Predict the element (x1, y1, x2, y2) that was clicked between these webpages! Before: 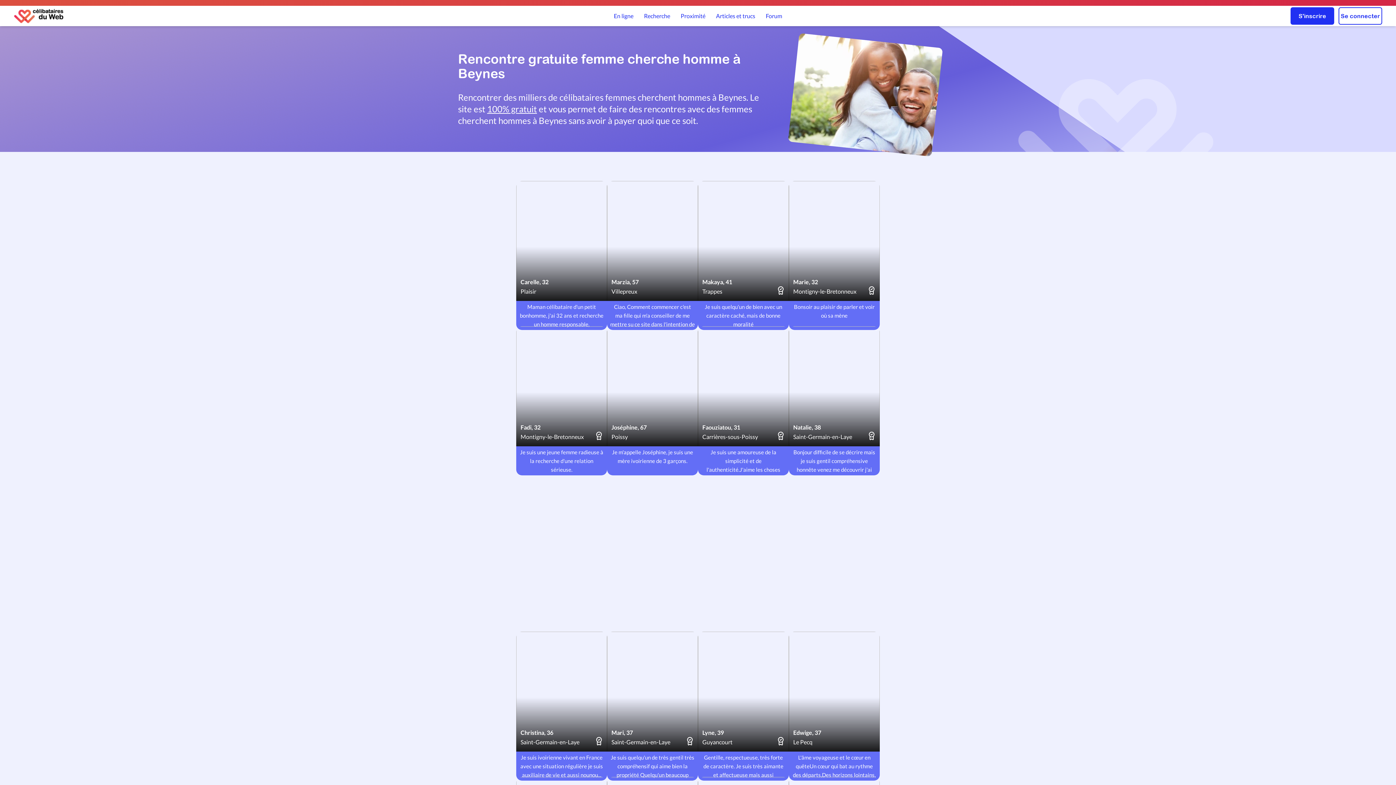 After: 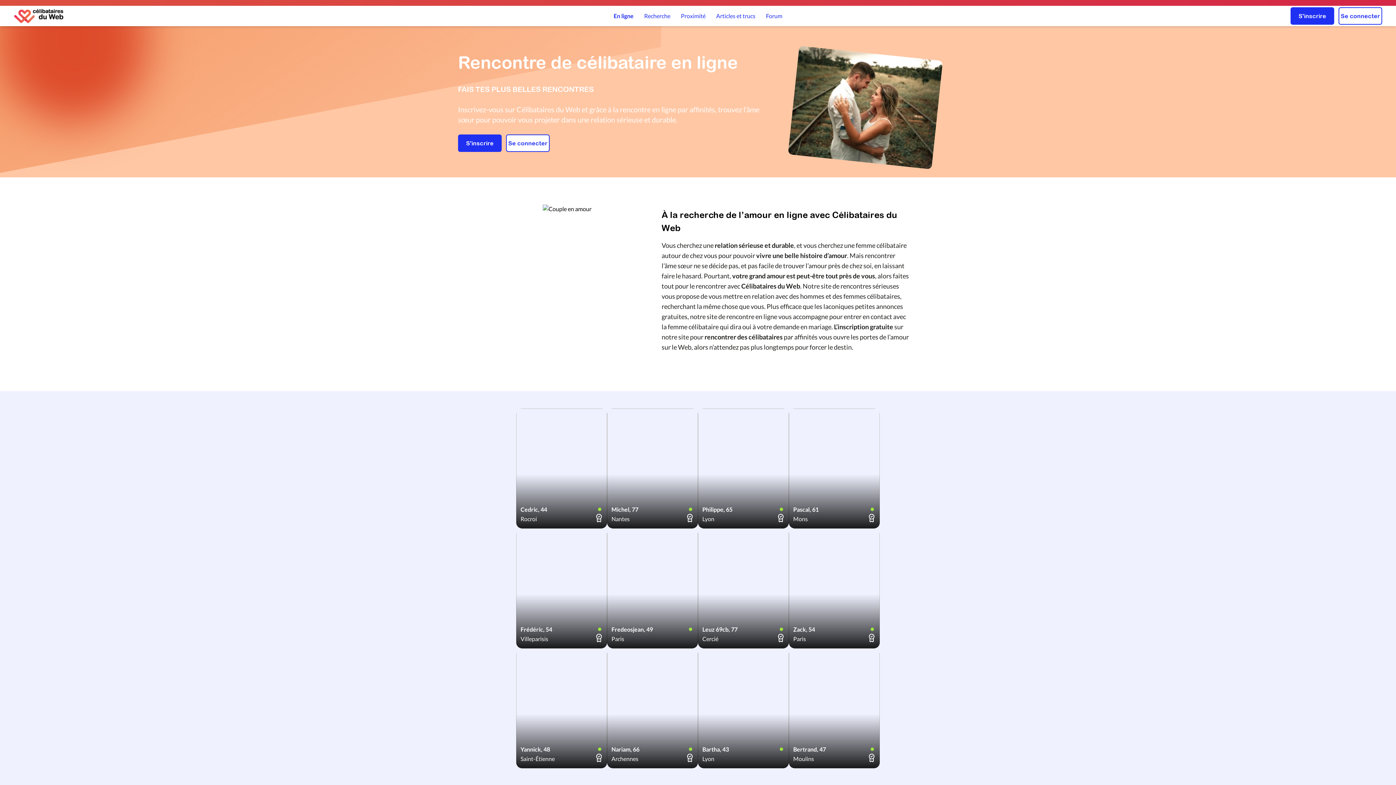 Action: label: En ligne bbox: (614, 11, 633, 20)